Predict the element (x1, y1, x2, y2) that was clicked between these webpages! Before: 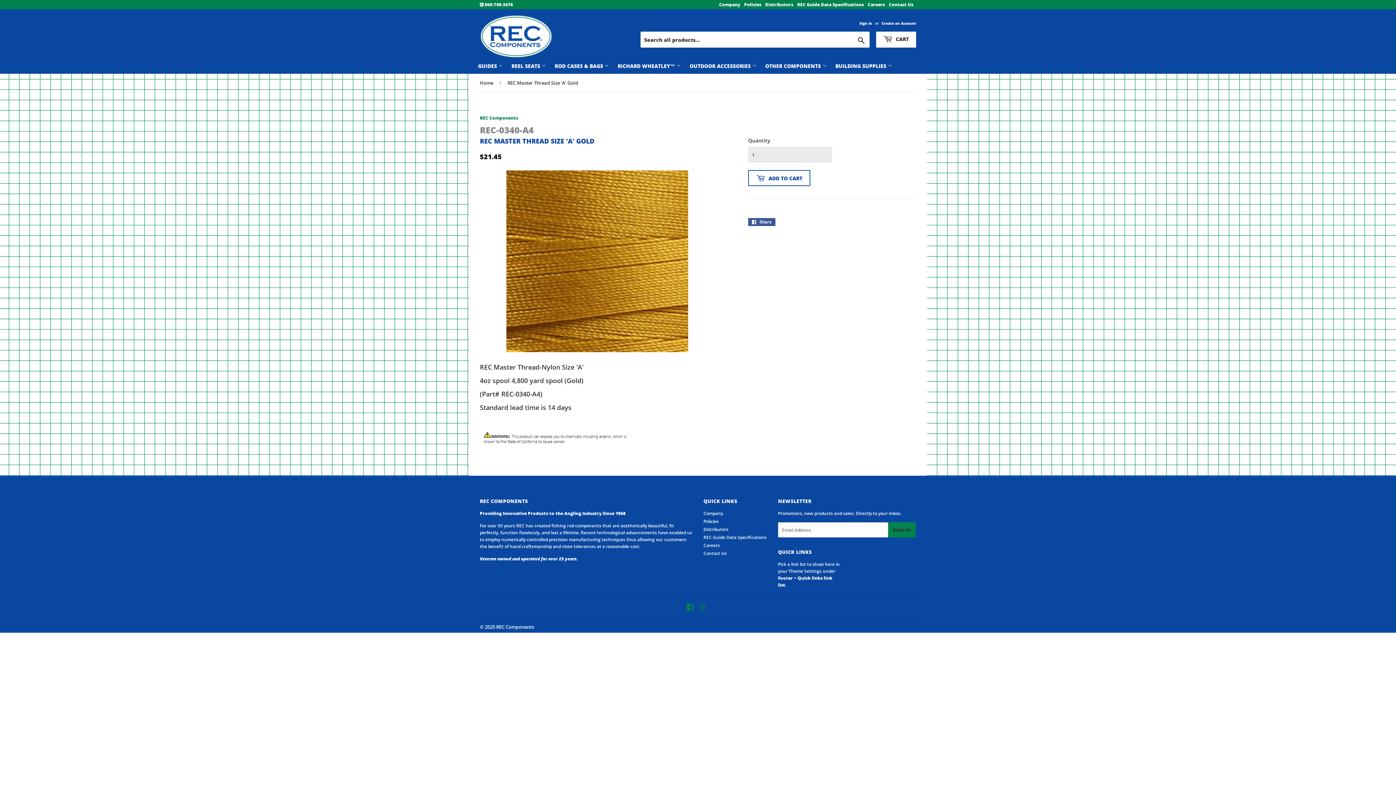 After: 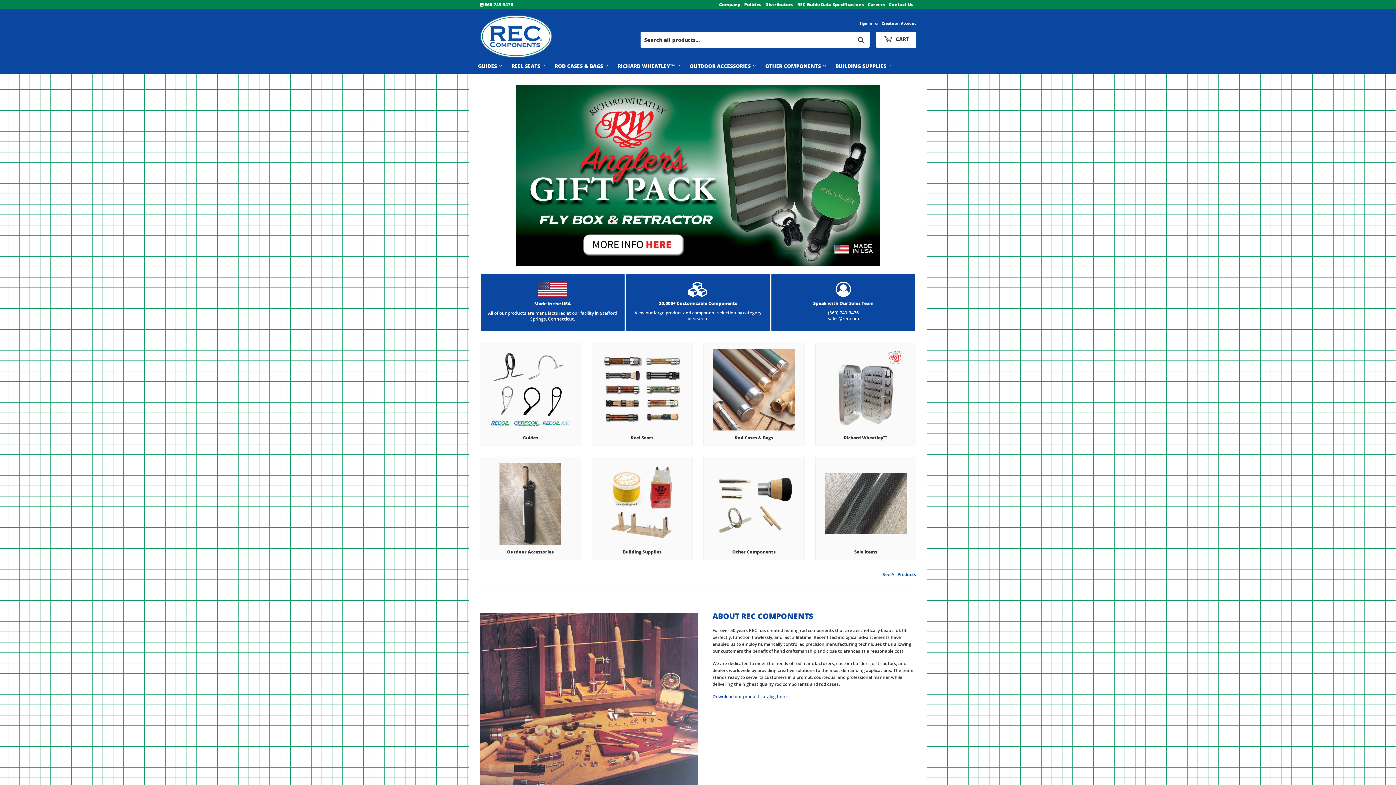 Action: label: Home bbox: (480, 73, 496, 92)